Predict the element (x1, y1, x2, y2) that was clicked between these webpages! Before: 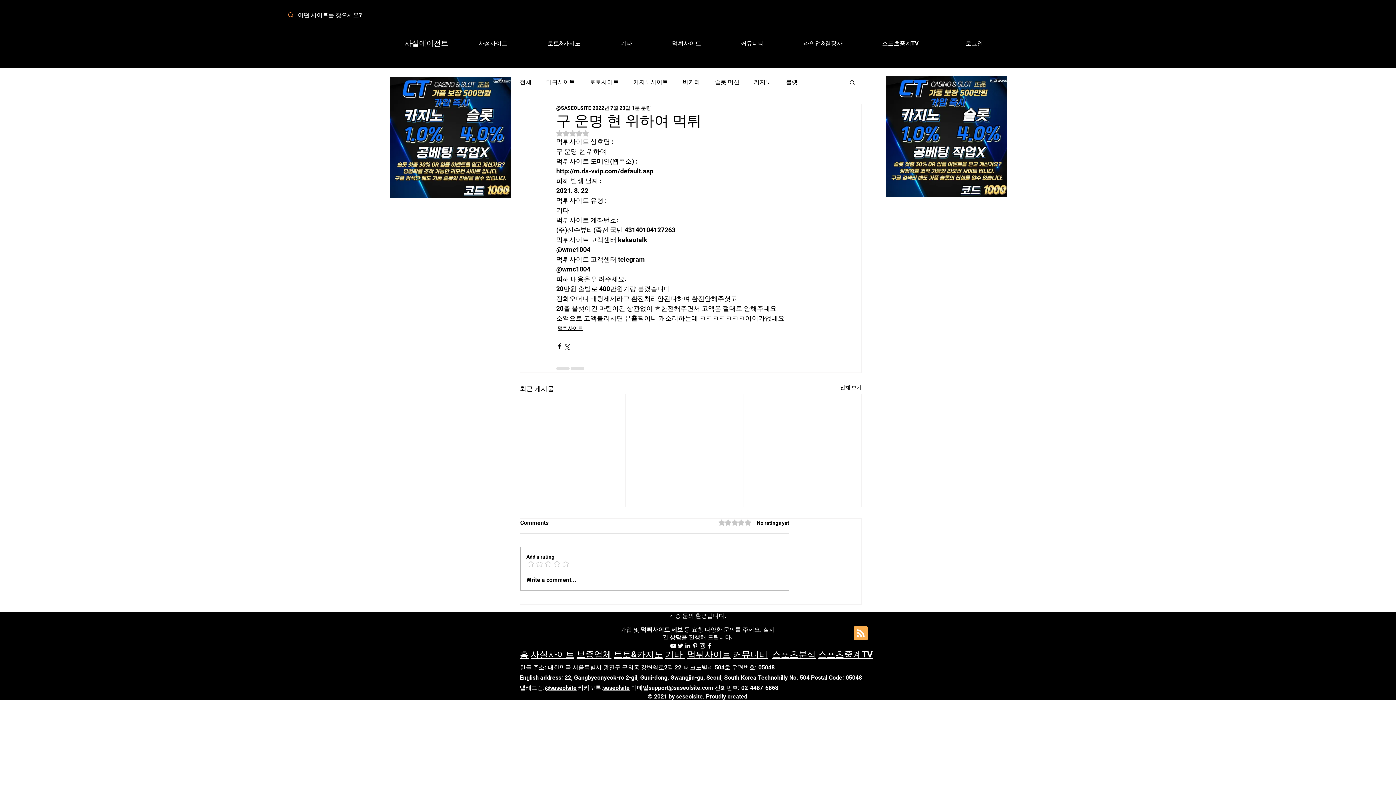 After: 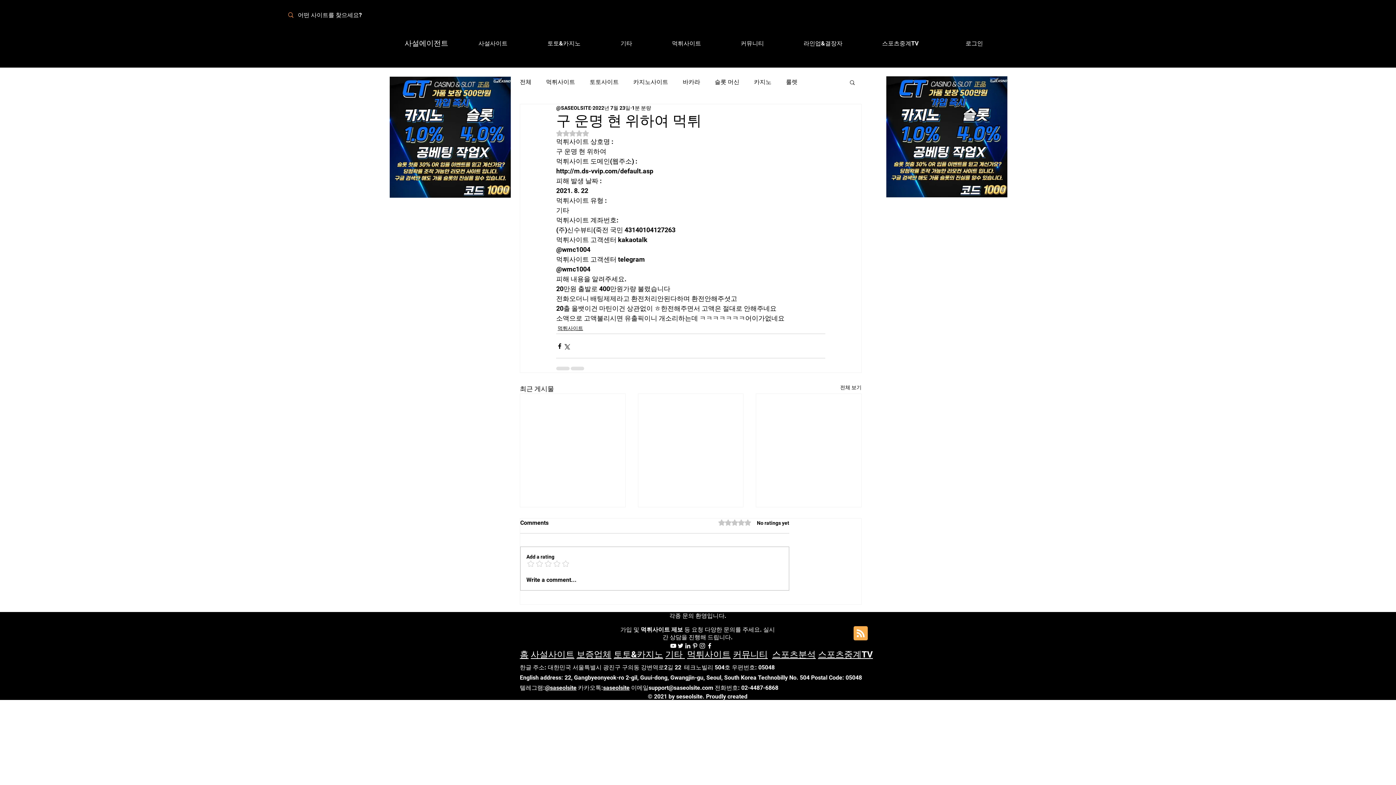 Action: bbox: (691, 642, 698, 649) label: 화이트 대표자 아이콘